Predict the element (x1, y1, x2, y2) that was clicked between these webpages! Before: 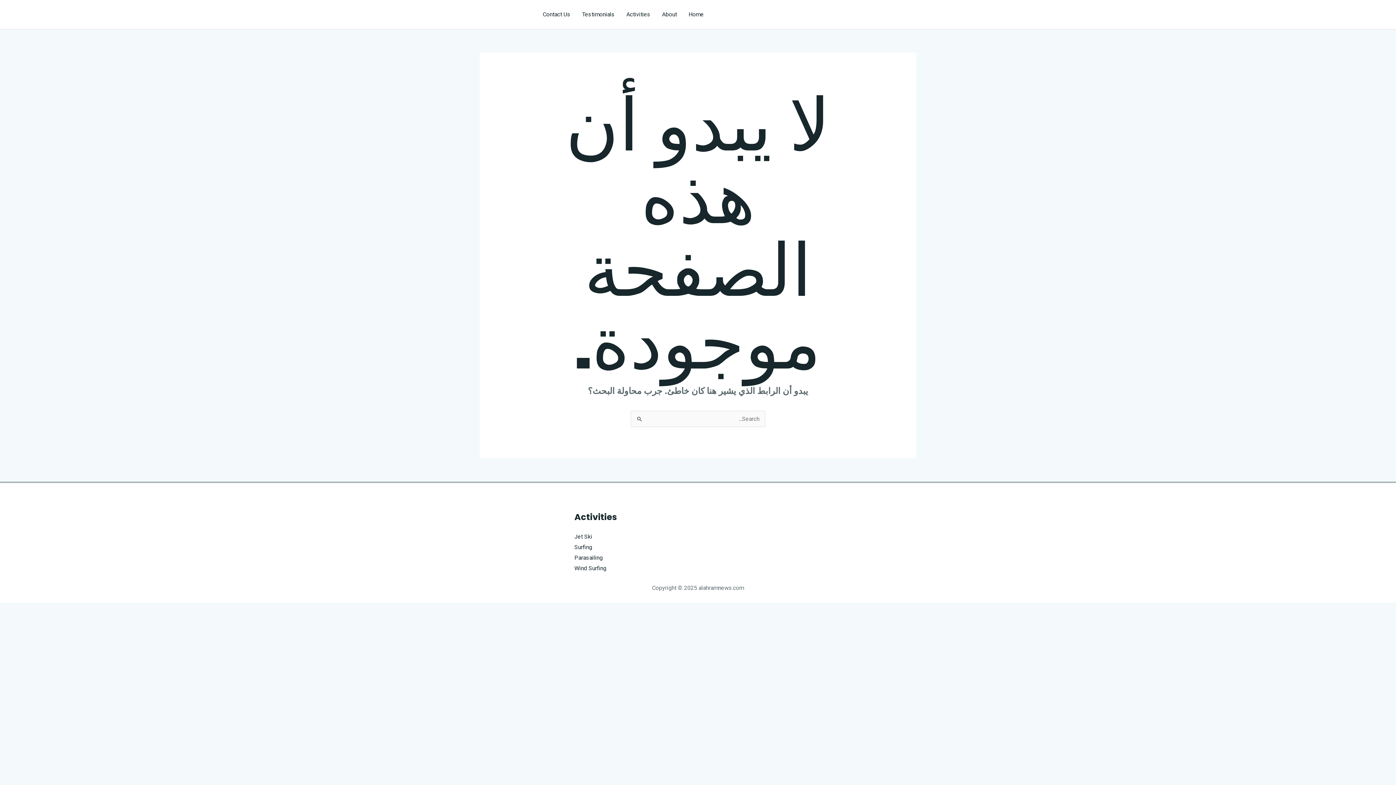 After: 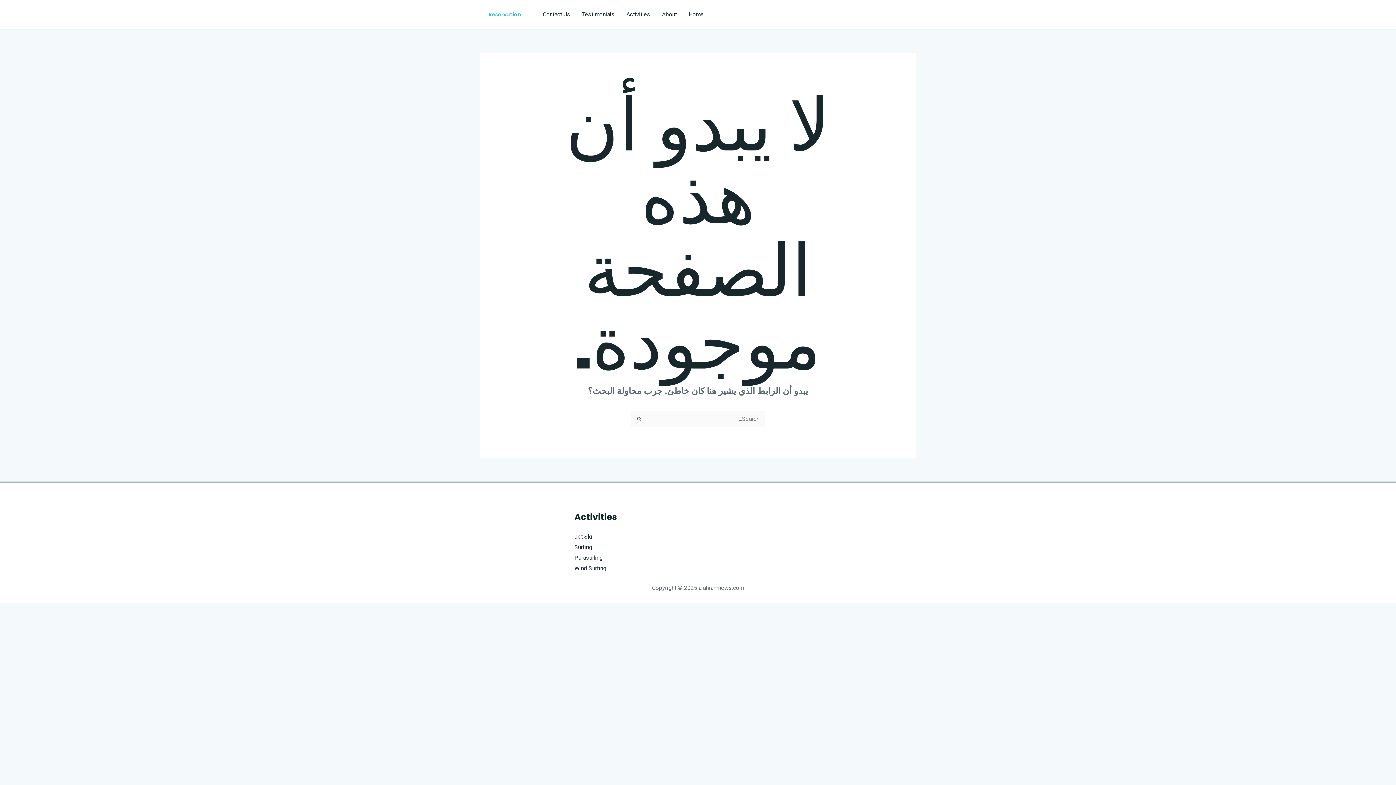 Action: bbox: (480, 6, 529, 22) label: Reservation